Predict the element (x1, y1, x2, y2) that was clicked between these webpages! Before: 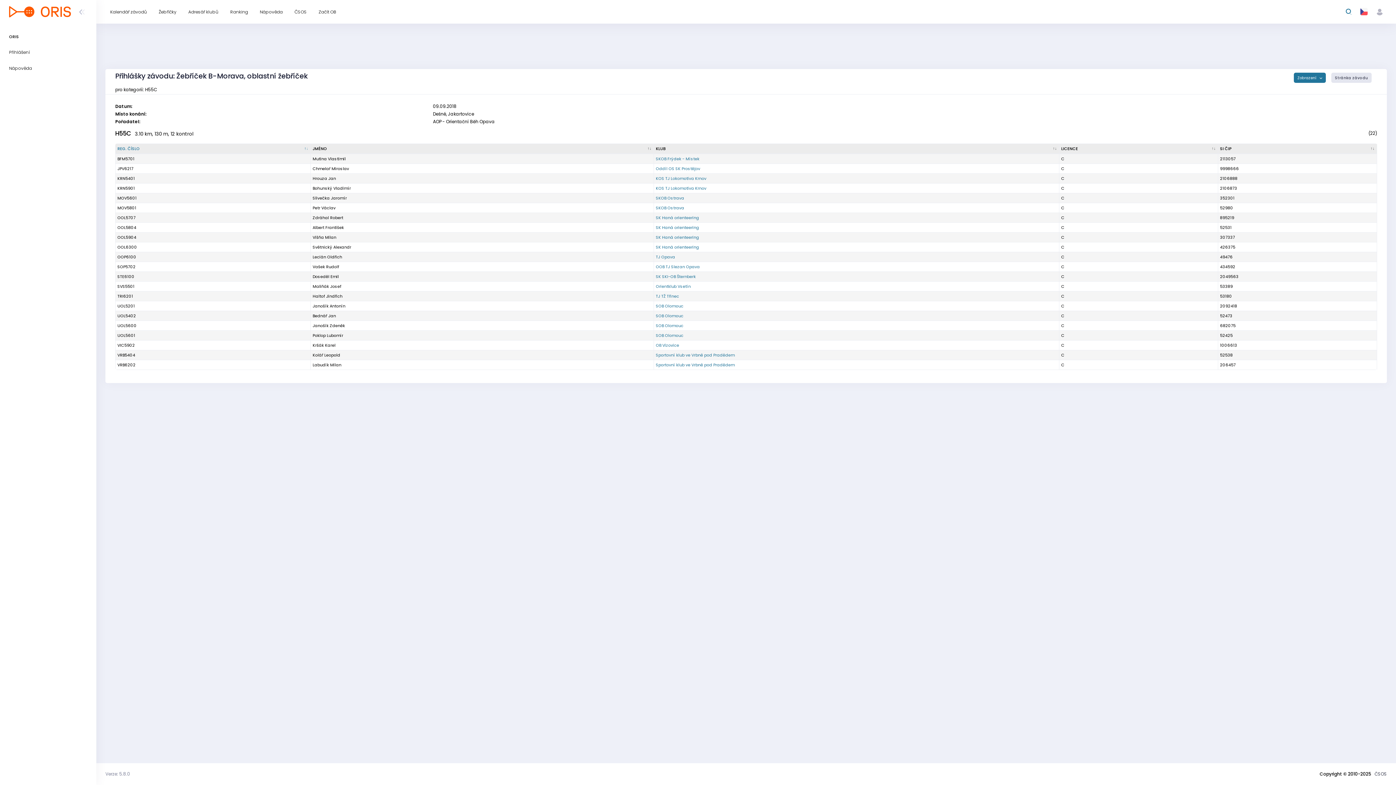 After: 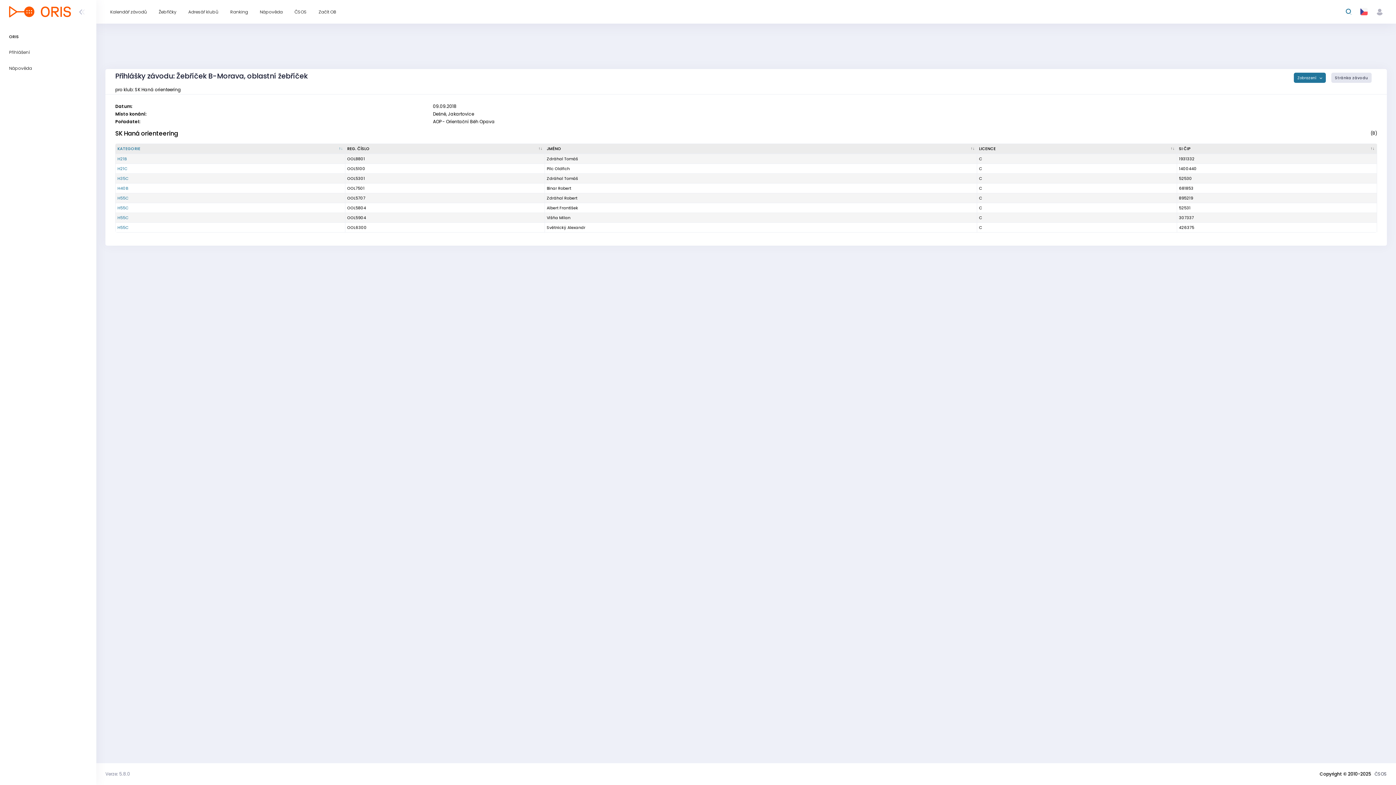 Action: bbox: (656, 224, 699, 230) label: SK Haná orienteering